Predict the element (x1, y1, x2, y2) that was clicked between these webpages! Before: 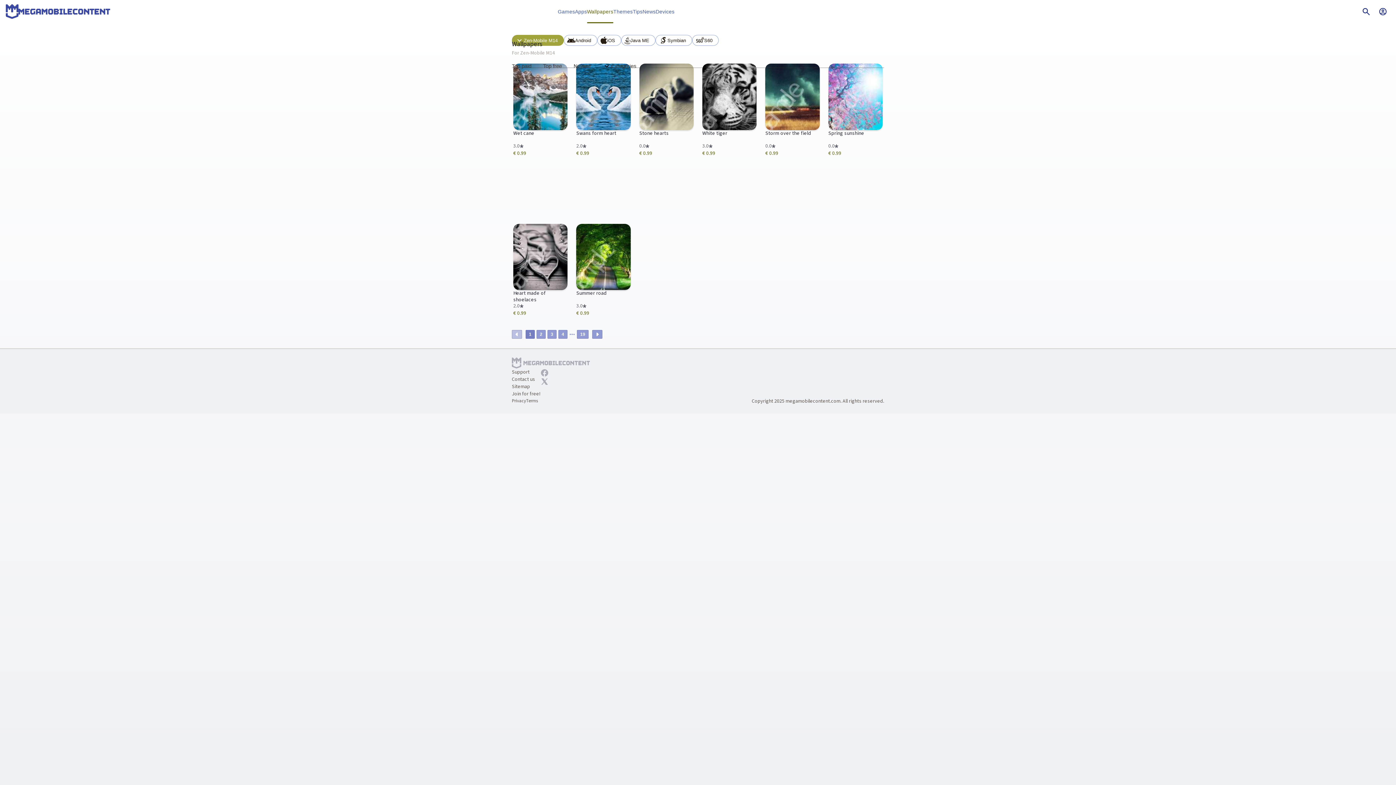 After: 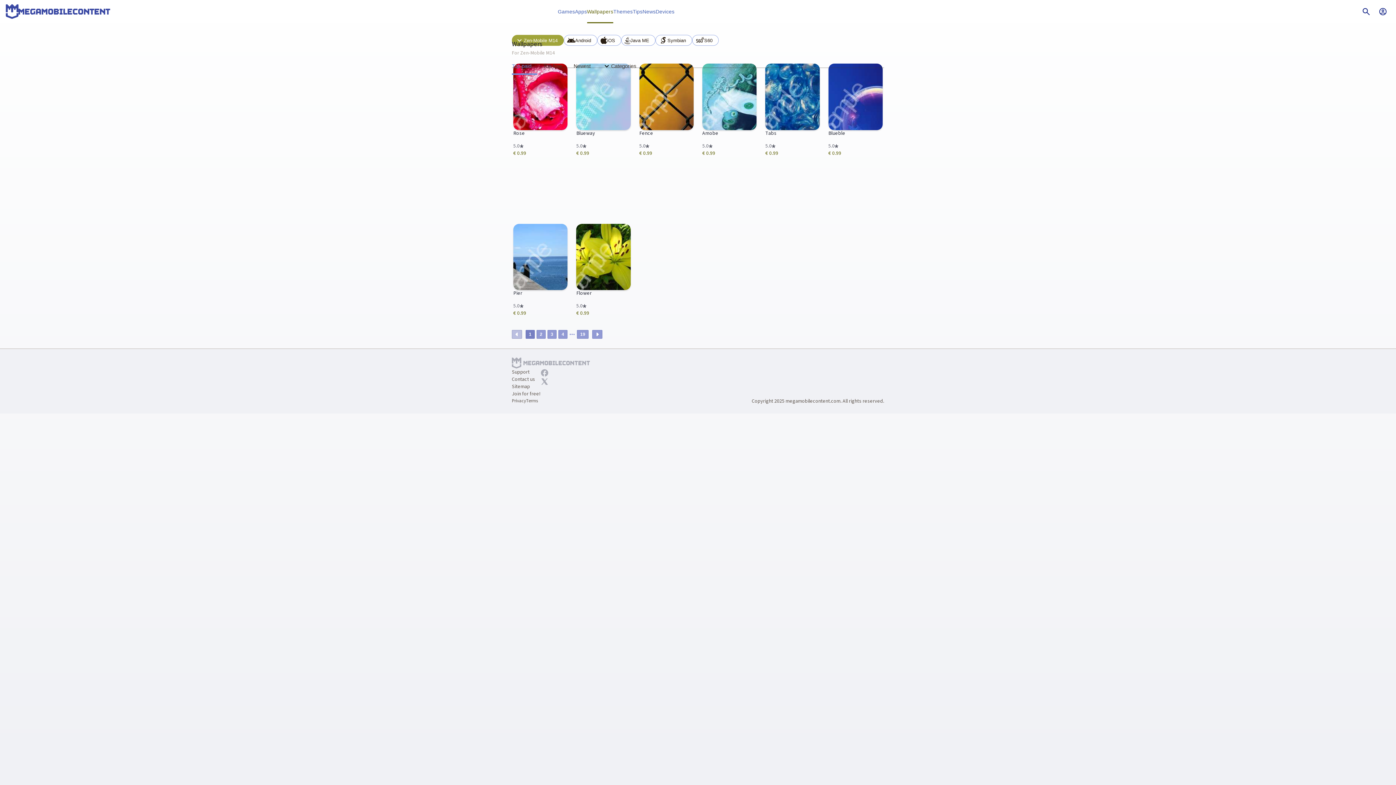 Action: label: Top paid bbox: (512, 63, 531, 69)